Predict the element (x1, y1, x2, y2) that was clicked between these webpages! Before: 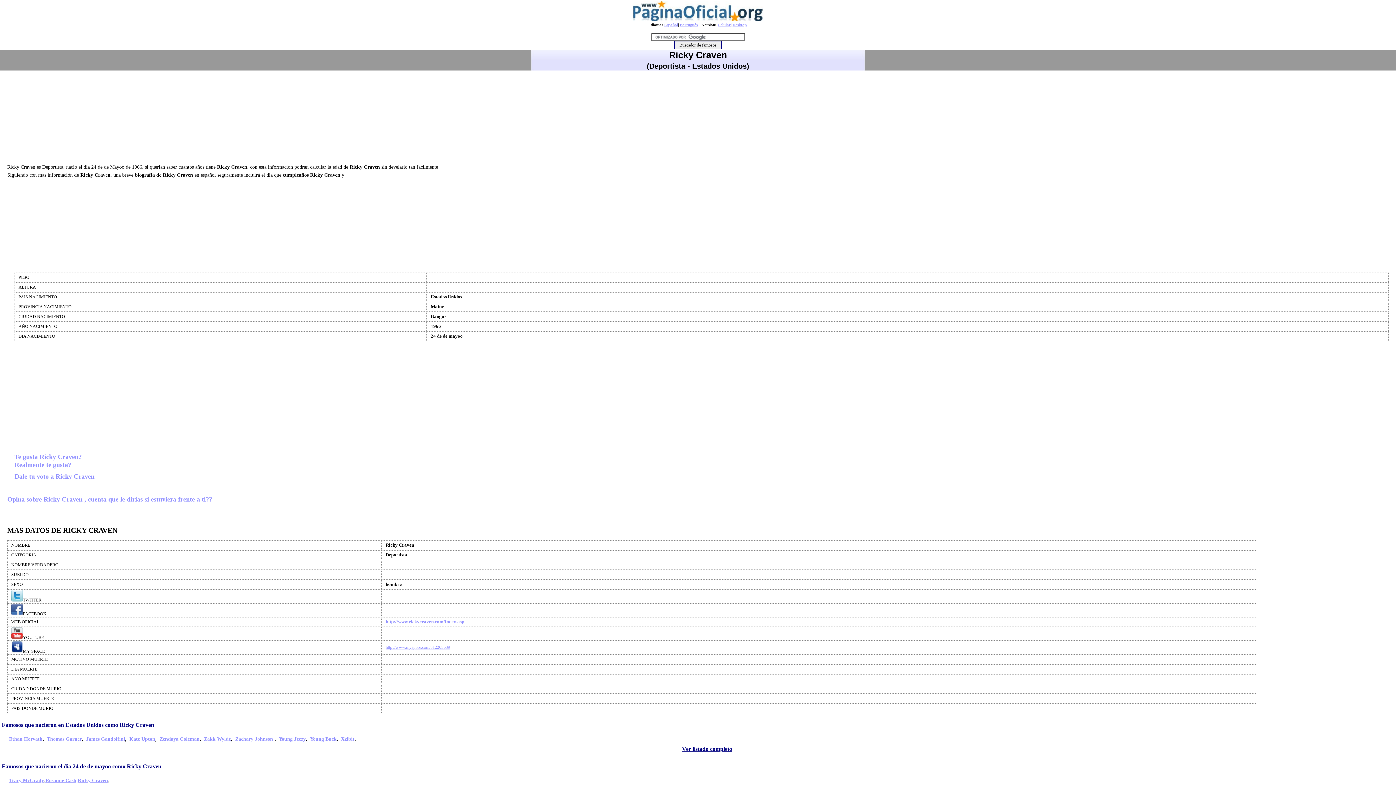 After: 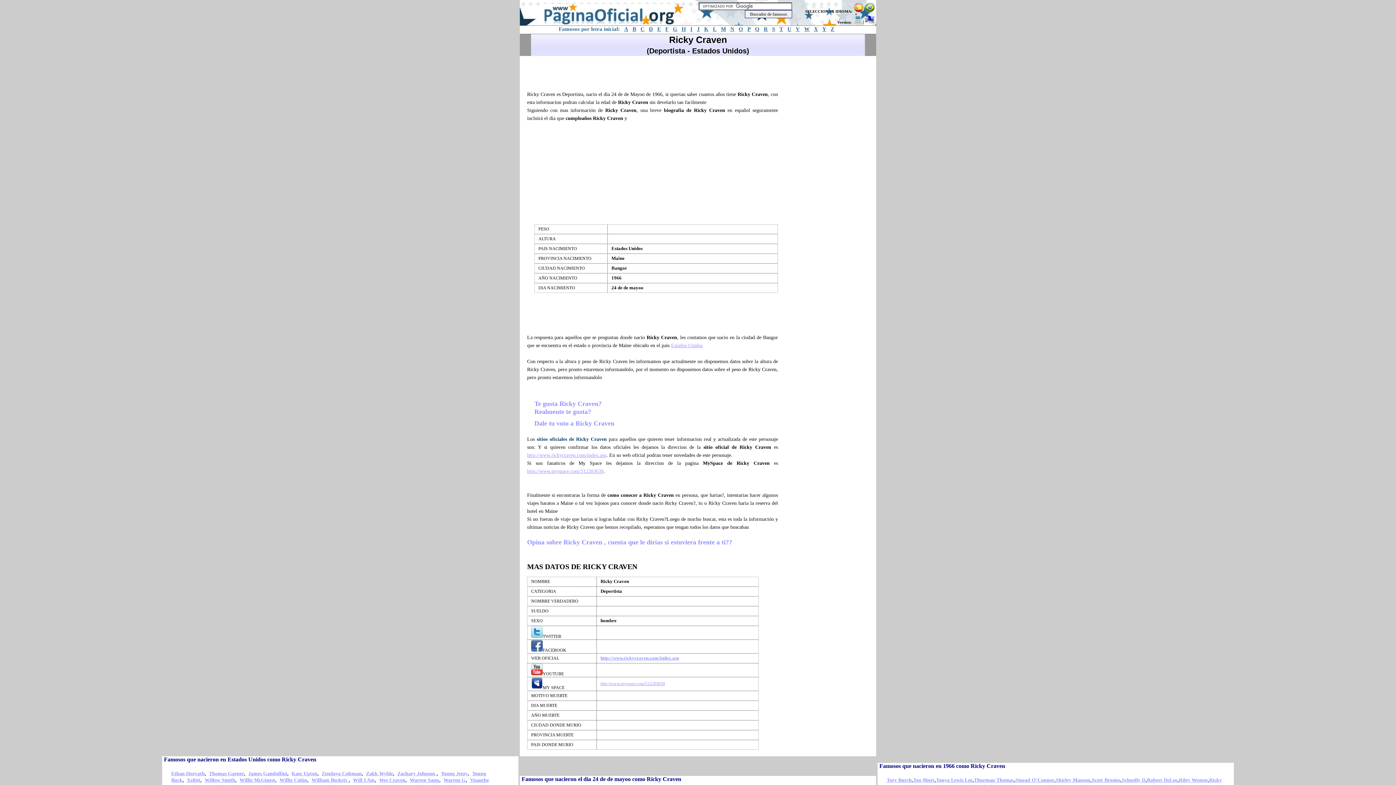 Action: label: Desktop bbox: (732, 22, 746, 26)